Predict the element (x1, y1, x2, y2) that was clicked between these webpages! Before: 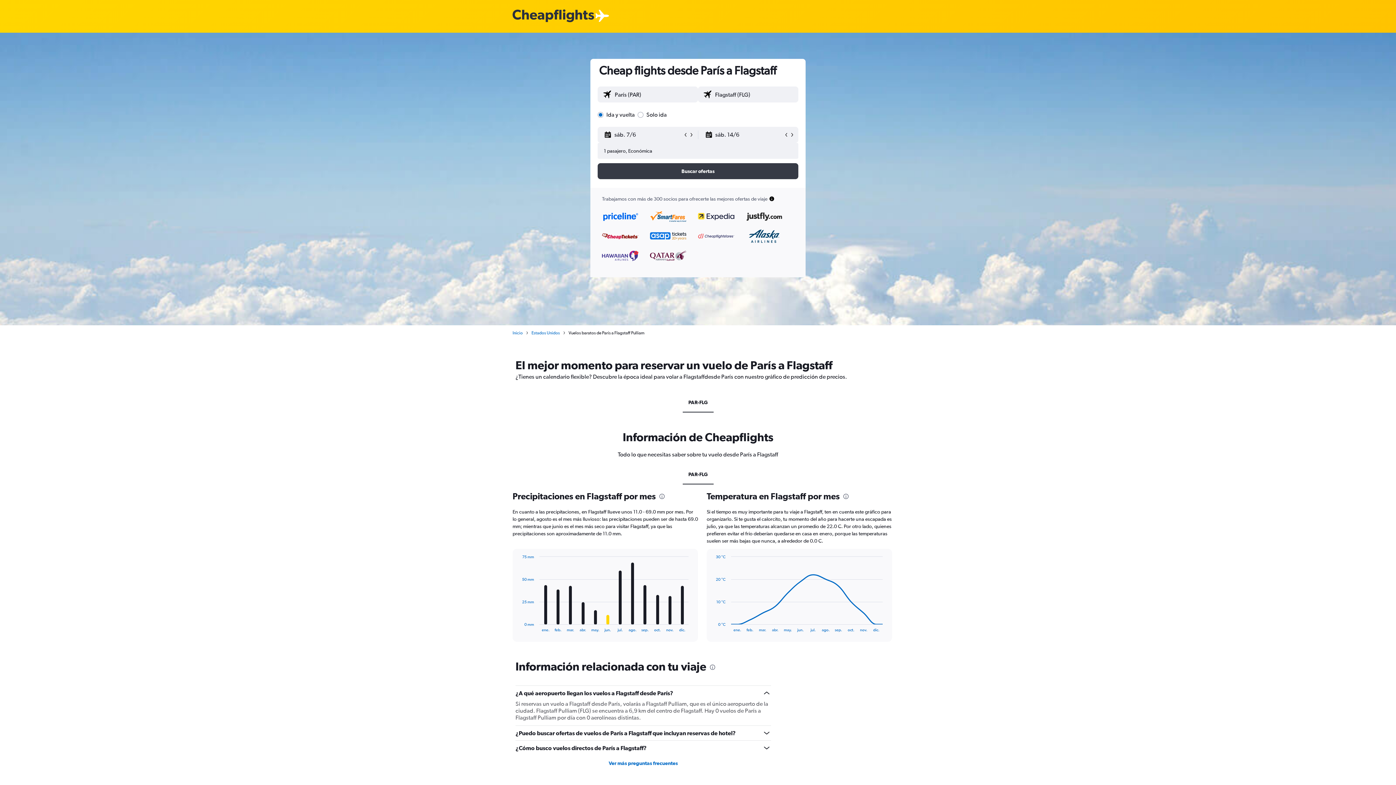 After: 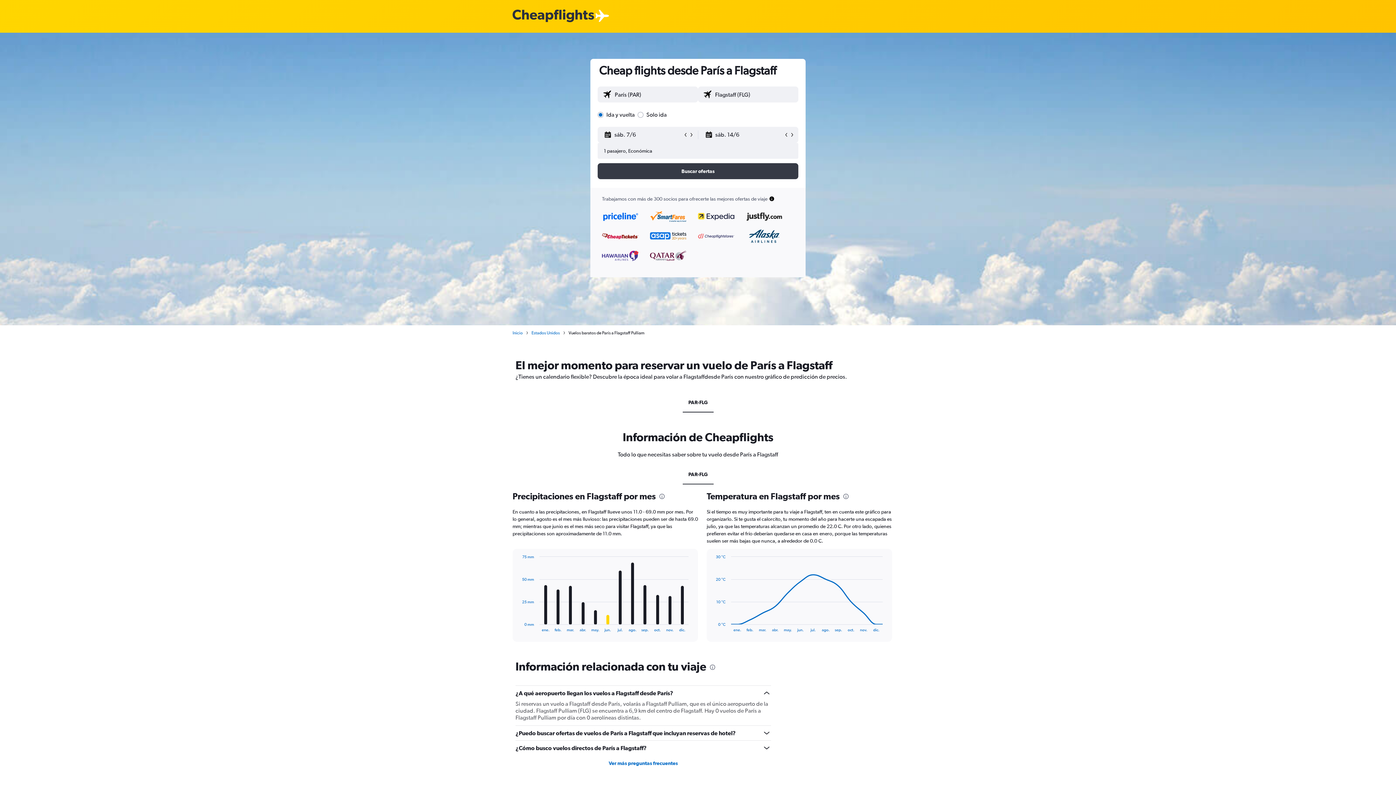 Action: label: PAR-FLG bbox: (682, 465, 713, 484)